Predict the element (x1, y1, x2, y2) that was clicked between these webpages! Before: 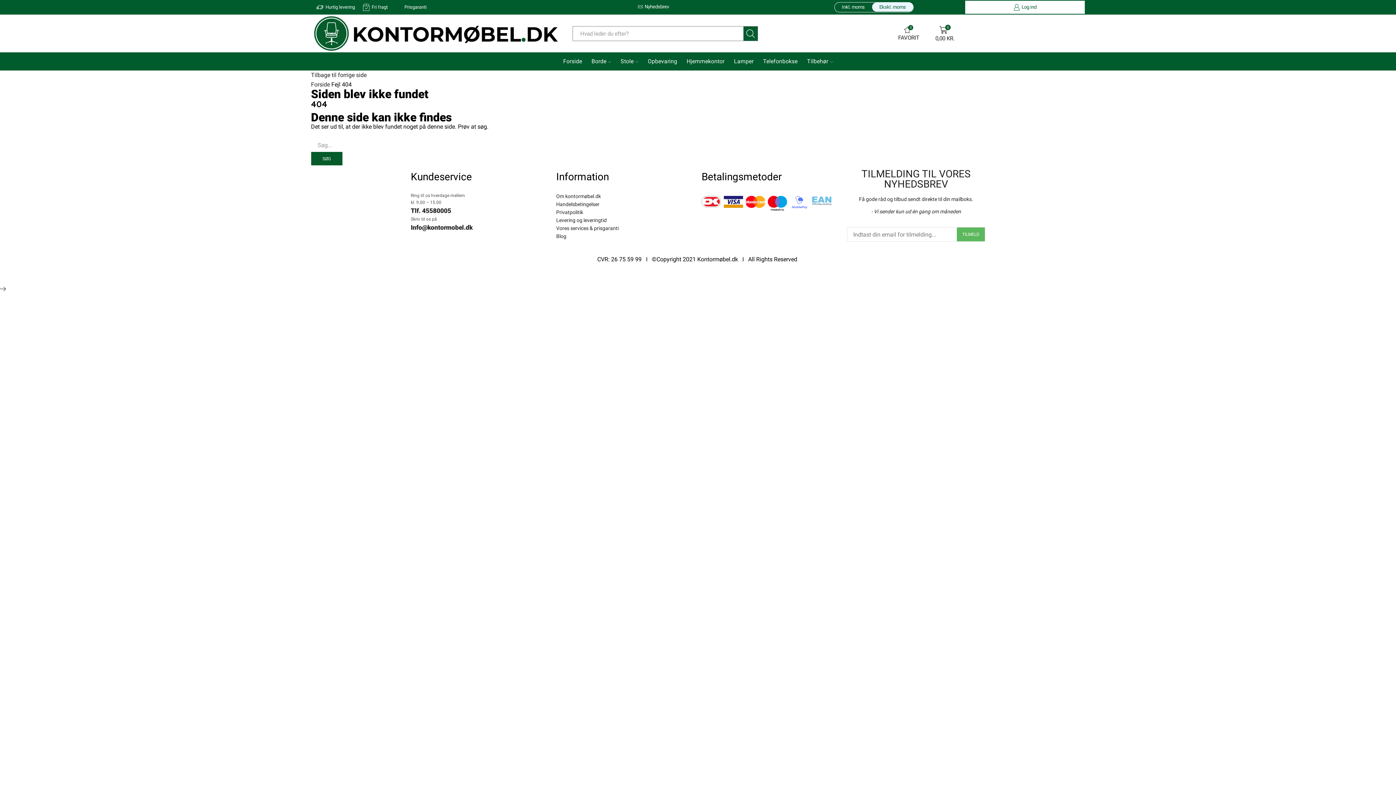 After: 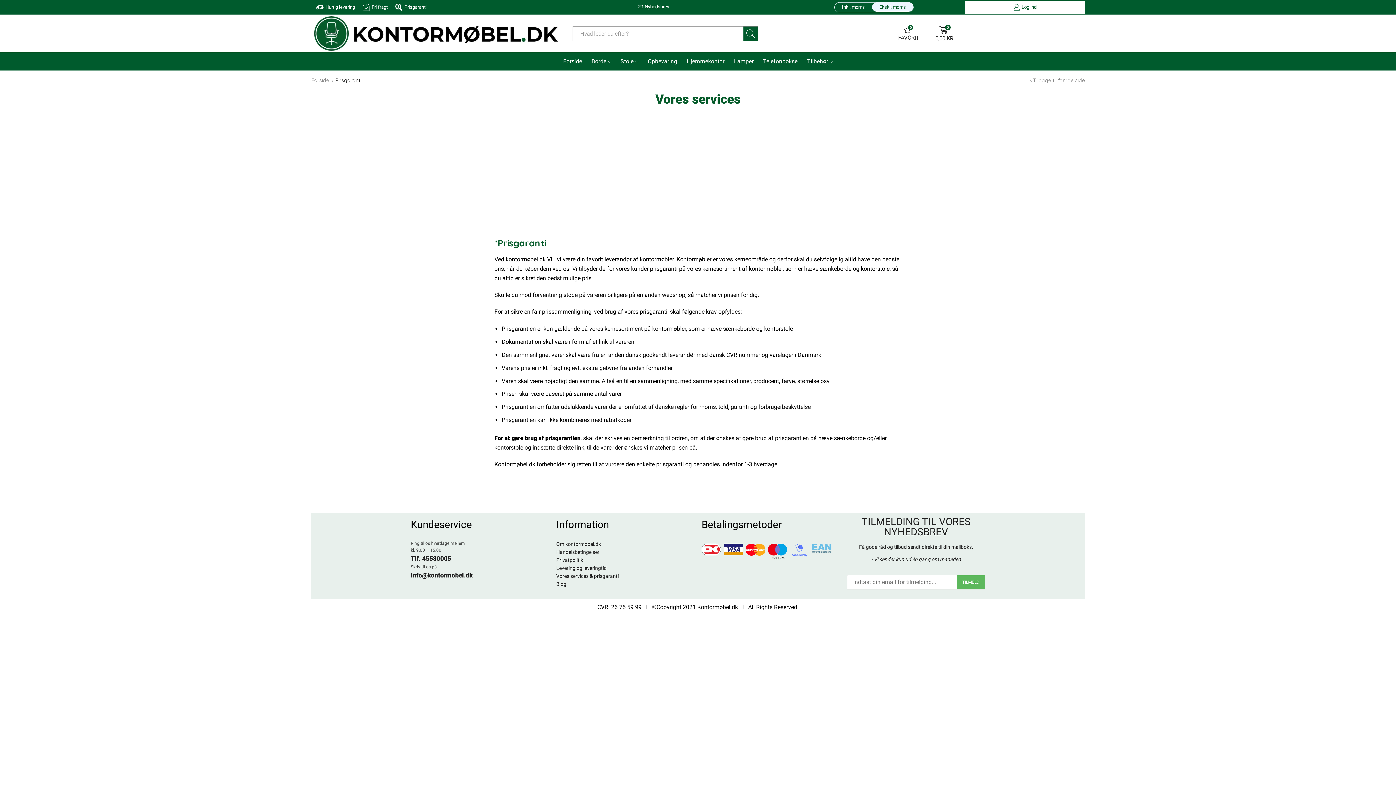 Action: bbox: (393, 4, 426, 9) label: Prisgaranti